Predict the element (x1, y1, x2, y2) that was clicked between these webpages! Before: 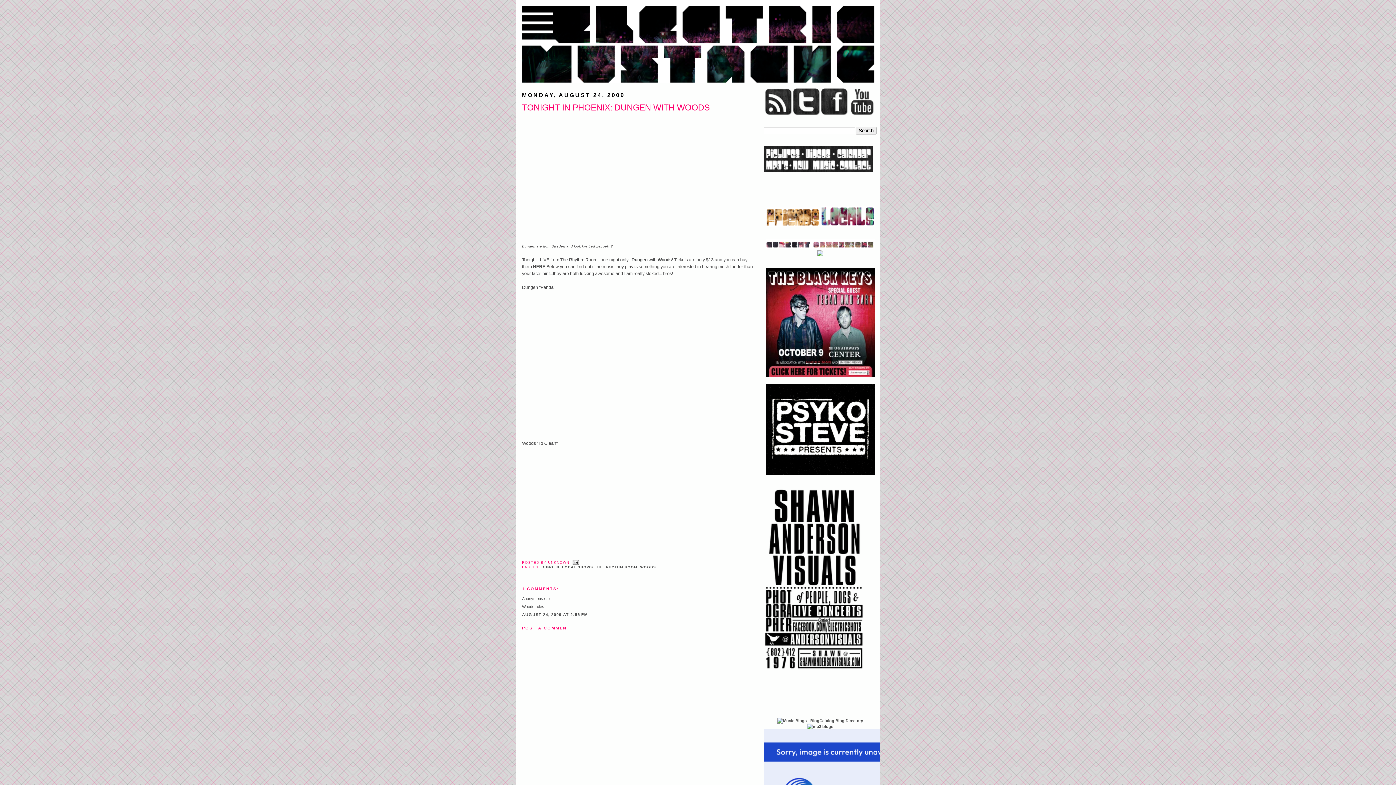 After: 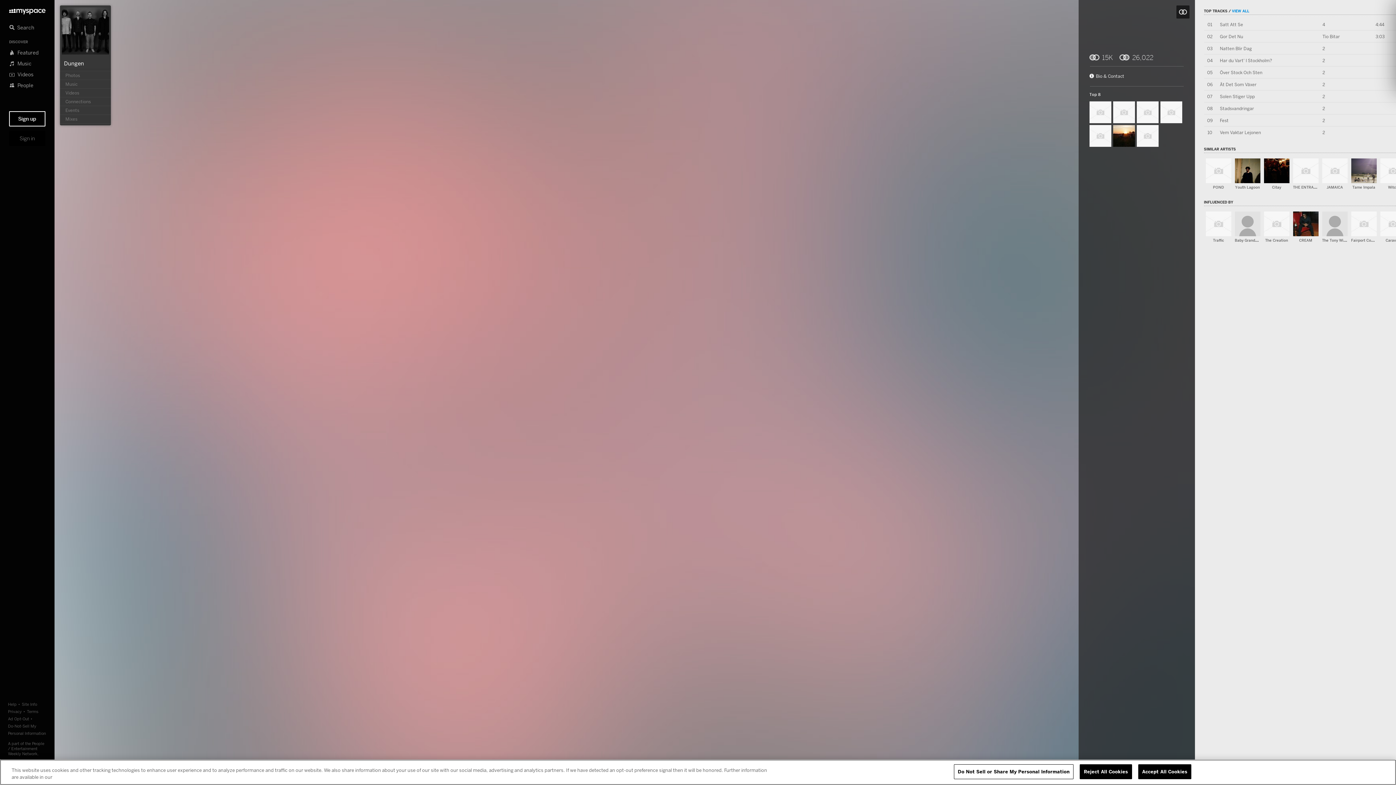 Action: label: Dungen bbox: (631, 257, 647, 262)